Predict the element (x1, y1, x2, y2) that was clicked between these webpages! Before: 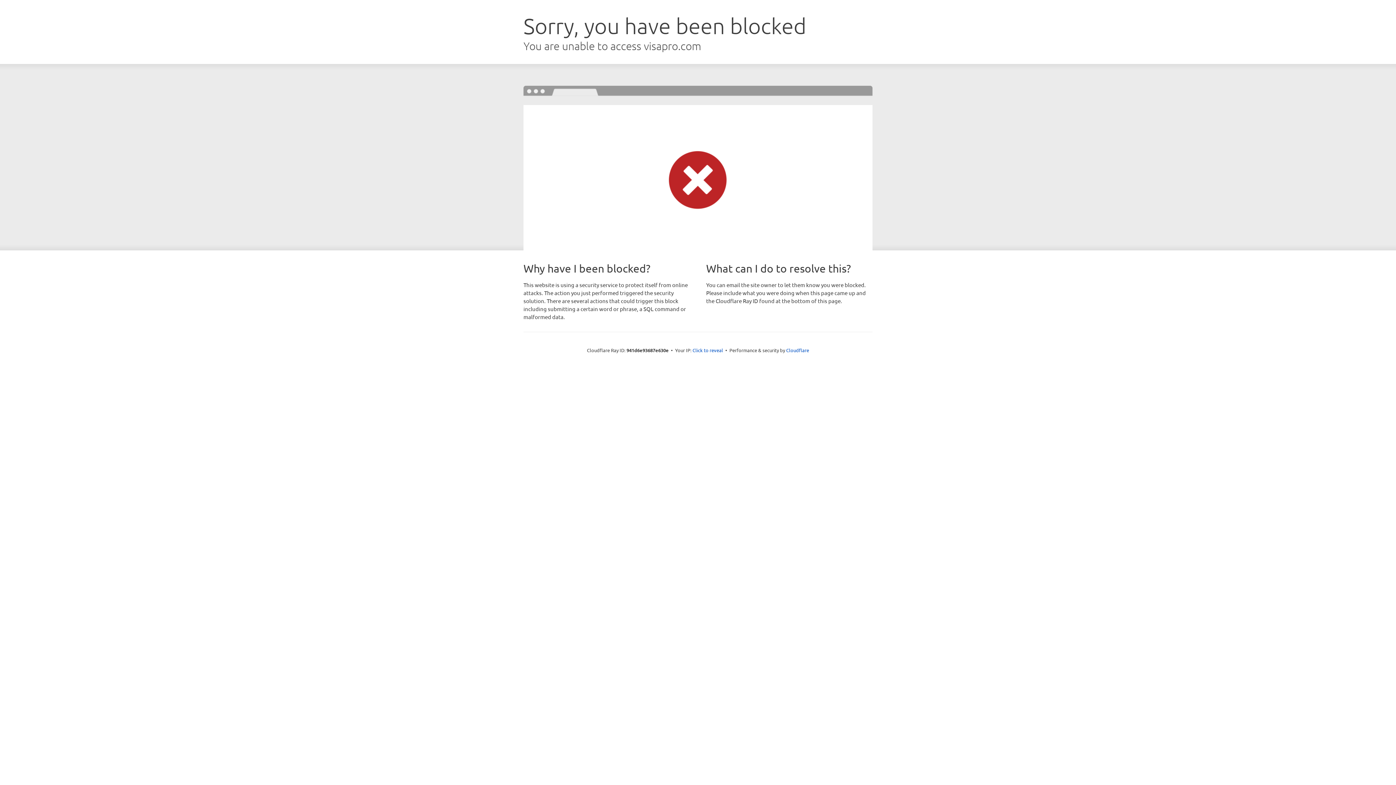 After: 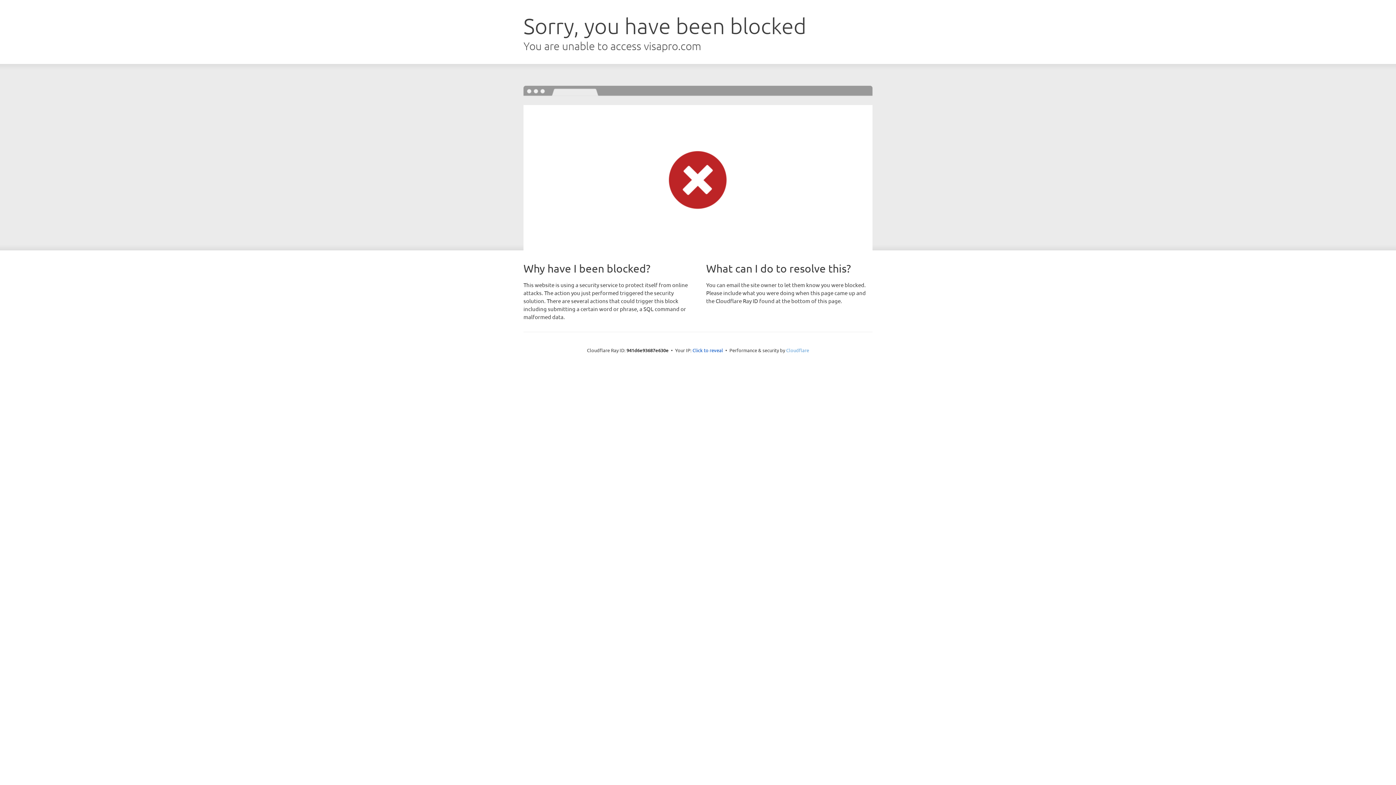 Action: bbox: (786, 347, 809, 353) label: Cloudflare